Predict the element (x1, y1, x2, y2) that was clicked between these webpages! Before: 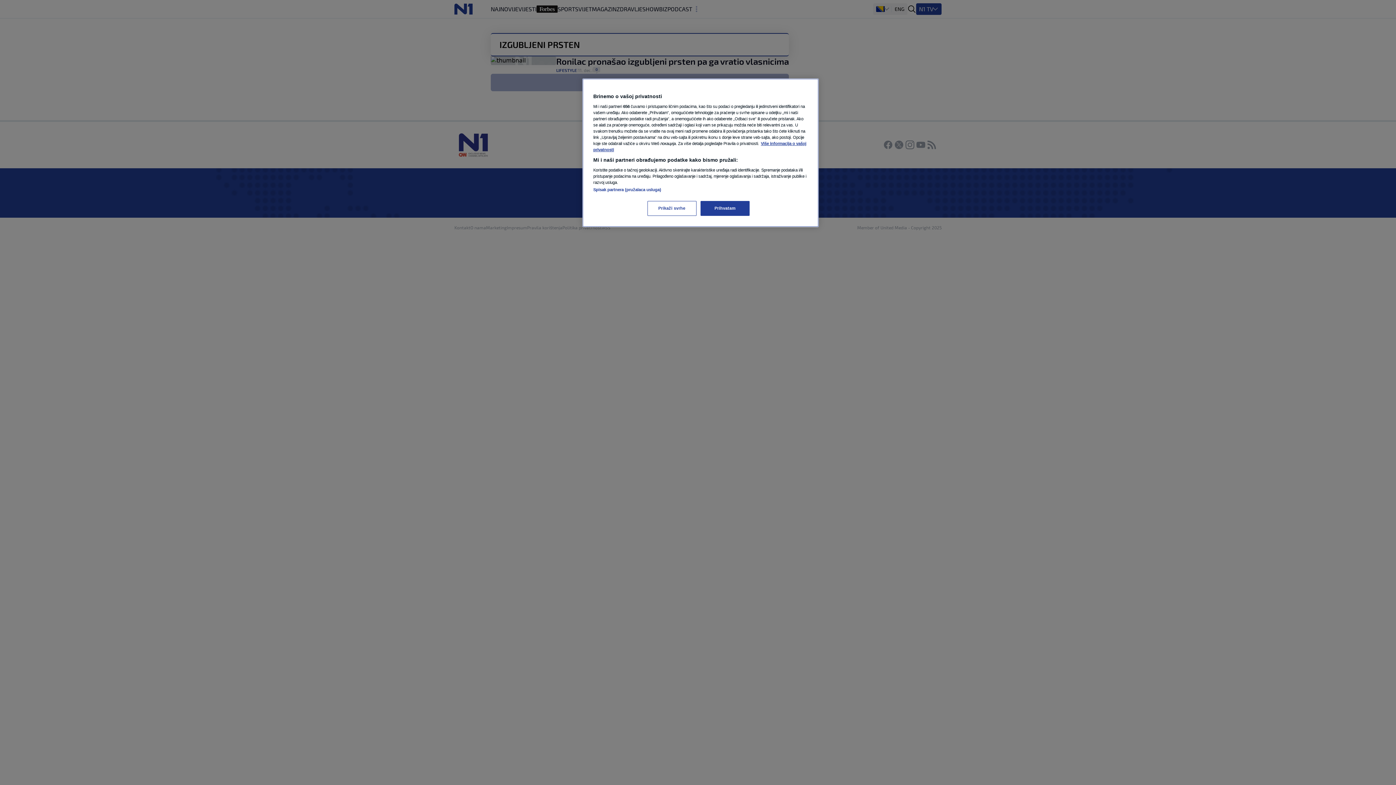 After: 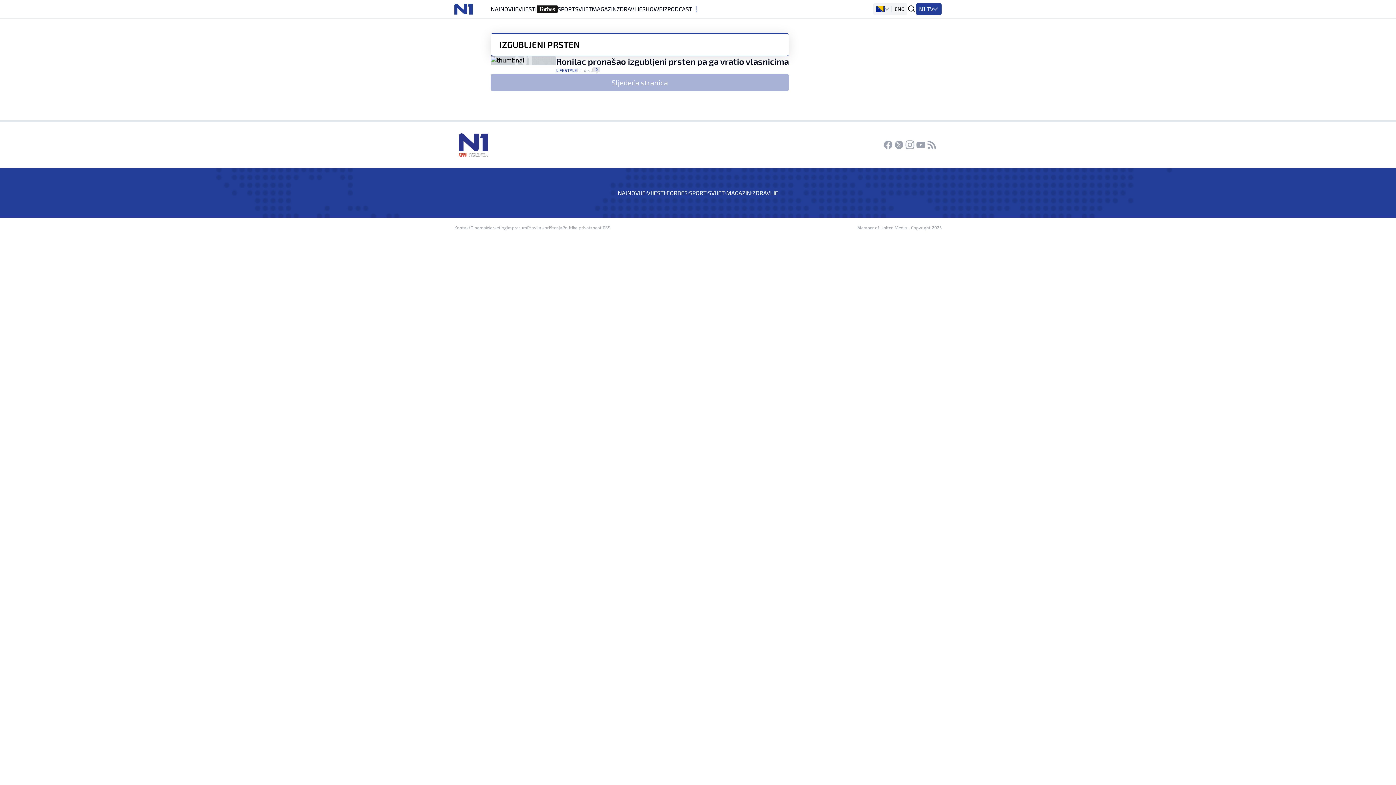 Action: label: Prihvatam bbox: (700, 201, 749, 216)